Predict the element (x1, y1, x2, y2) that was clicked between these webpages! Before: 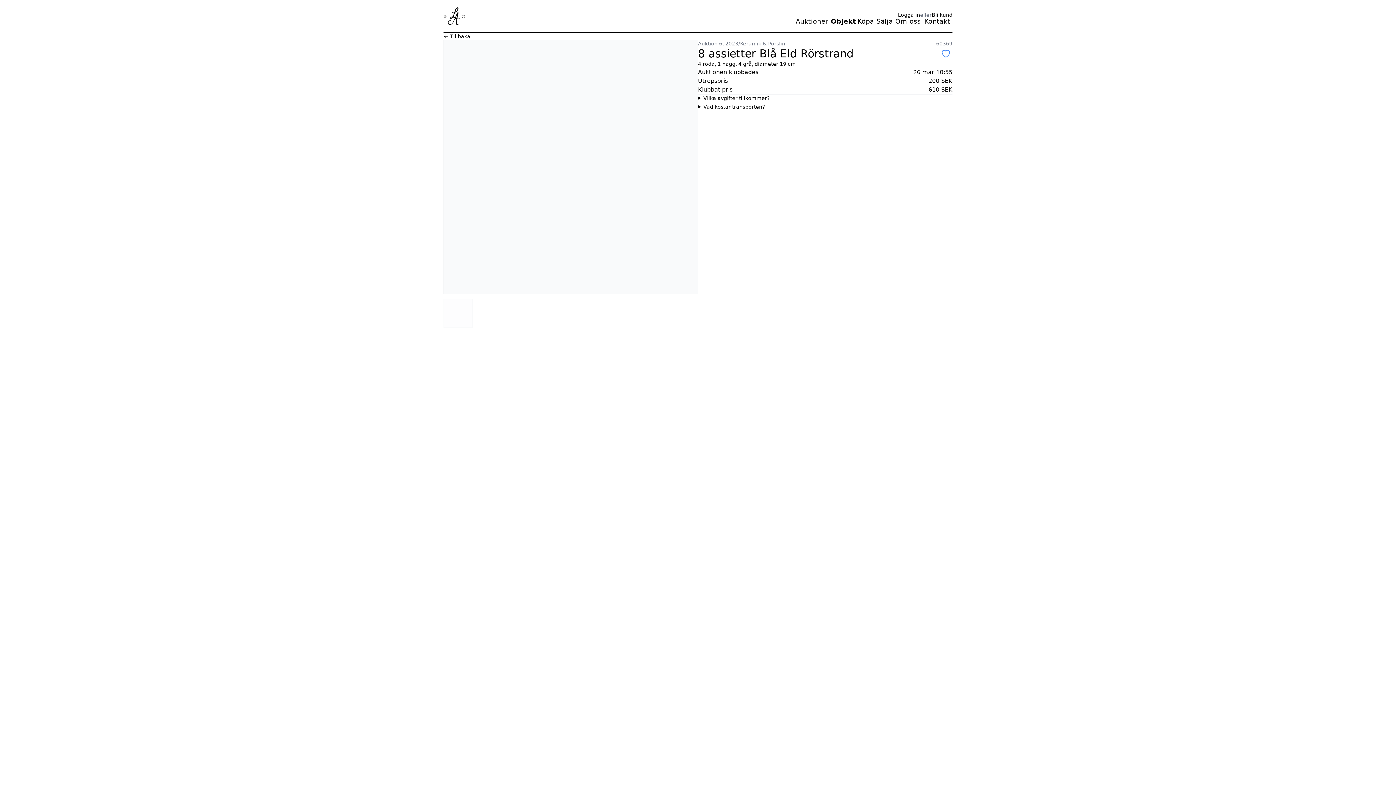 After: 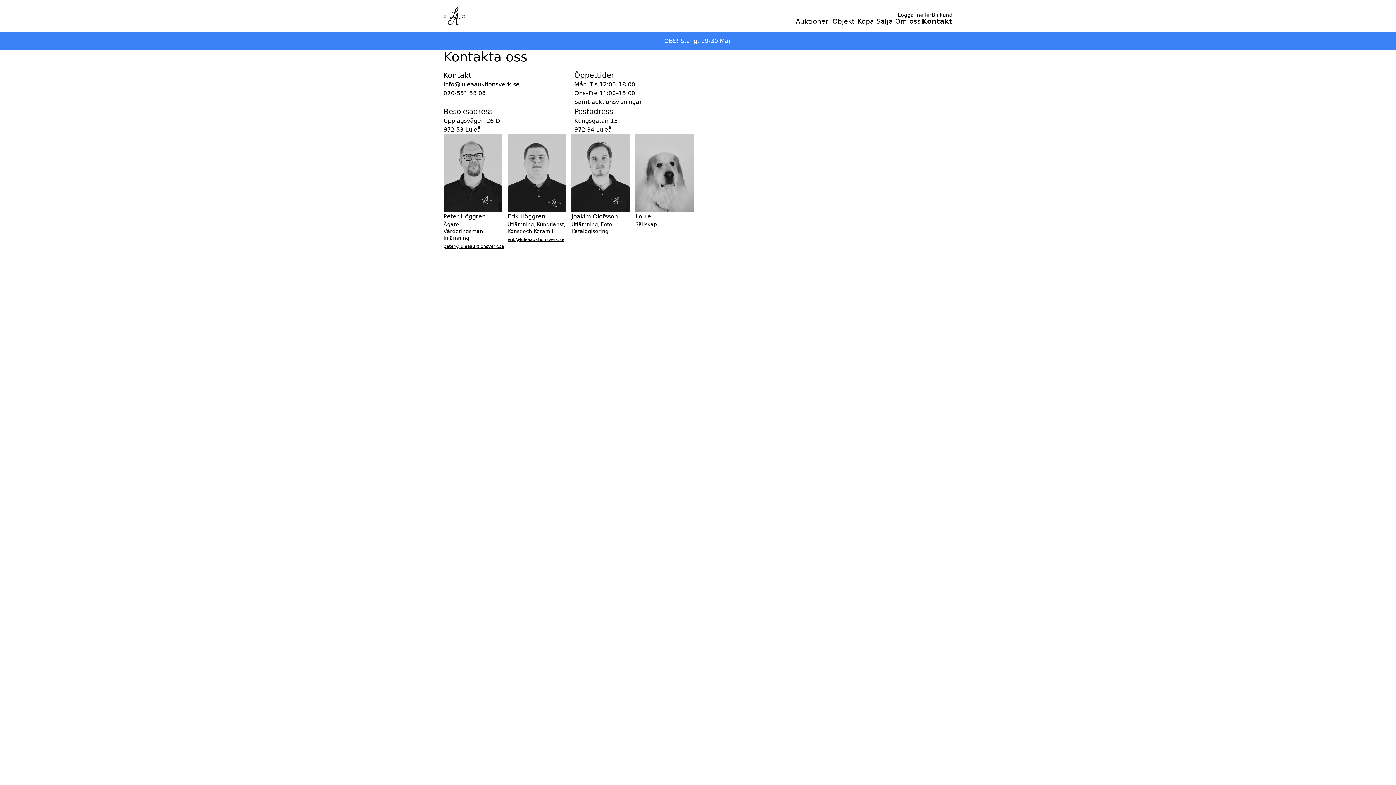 Action: label: Kontakt bbox: (924, 18, 950, 24)